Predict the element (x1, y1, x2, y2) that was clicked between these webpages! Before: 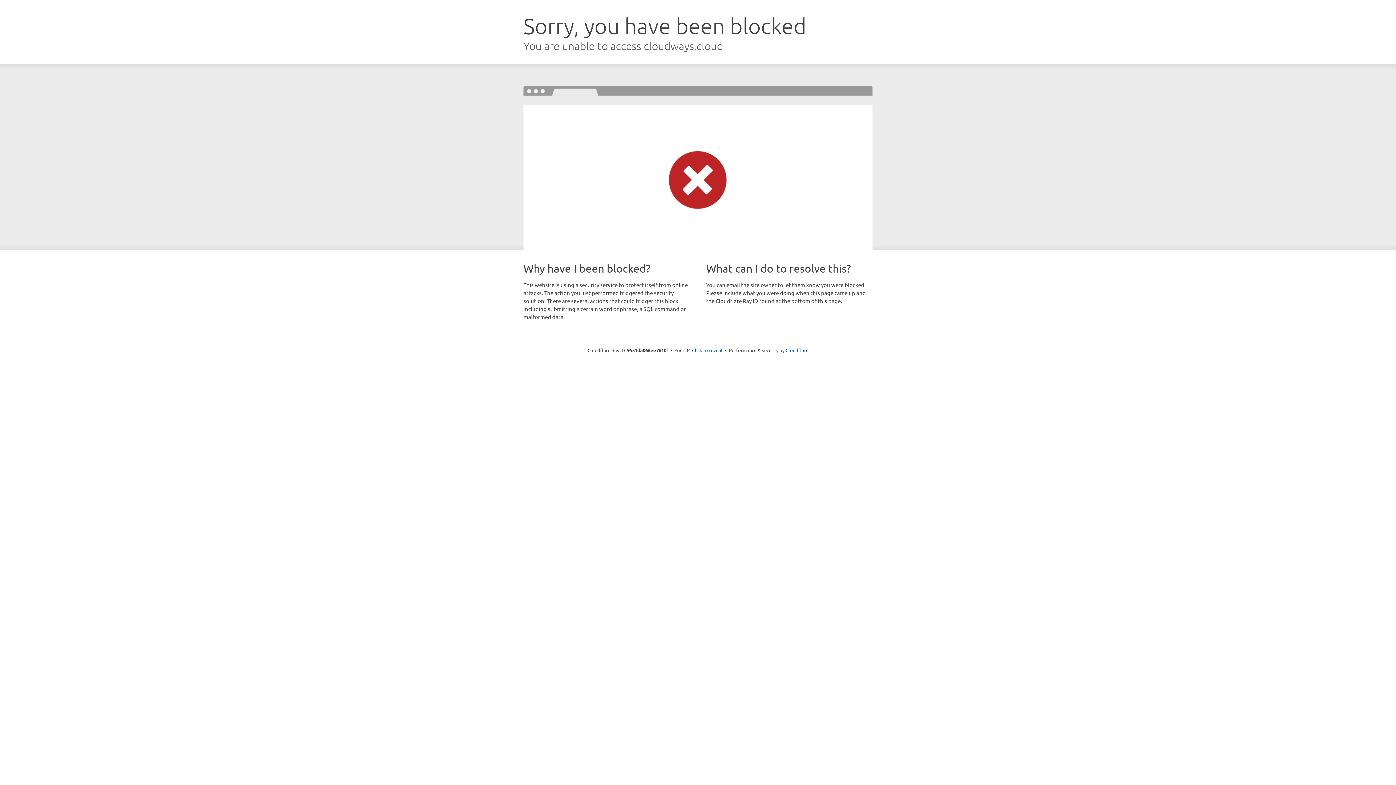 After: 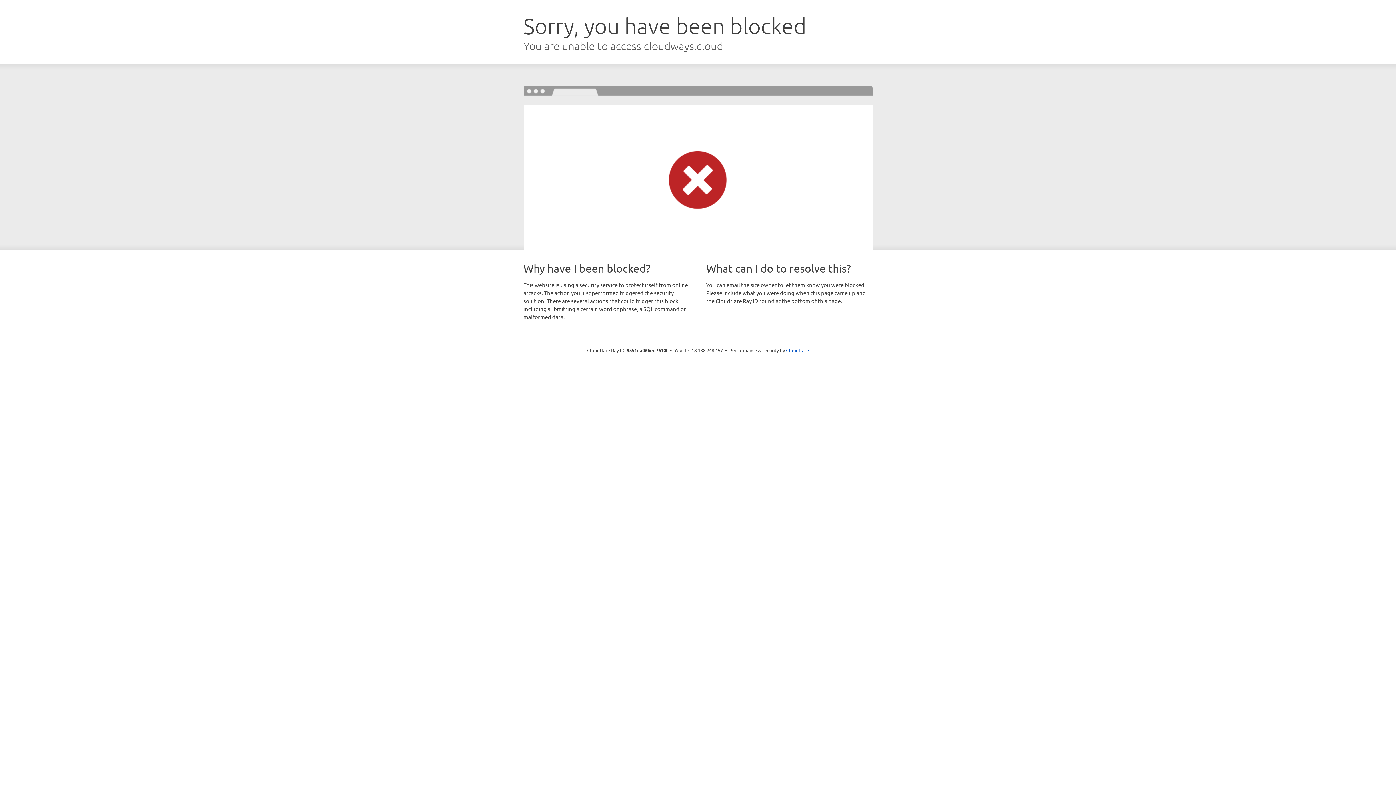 Action: bbox: (692, 346, 722, 353) label: Click to reveal